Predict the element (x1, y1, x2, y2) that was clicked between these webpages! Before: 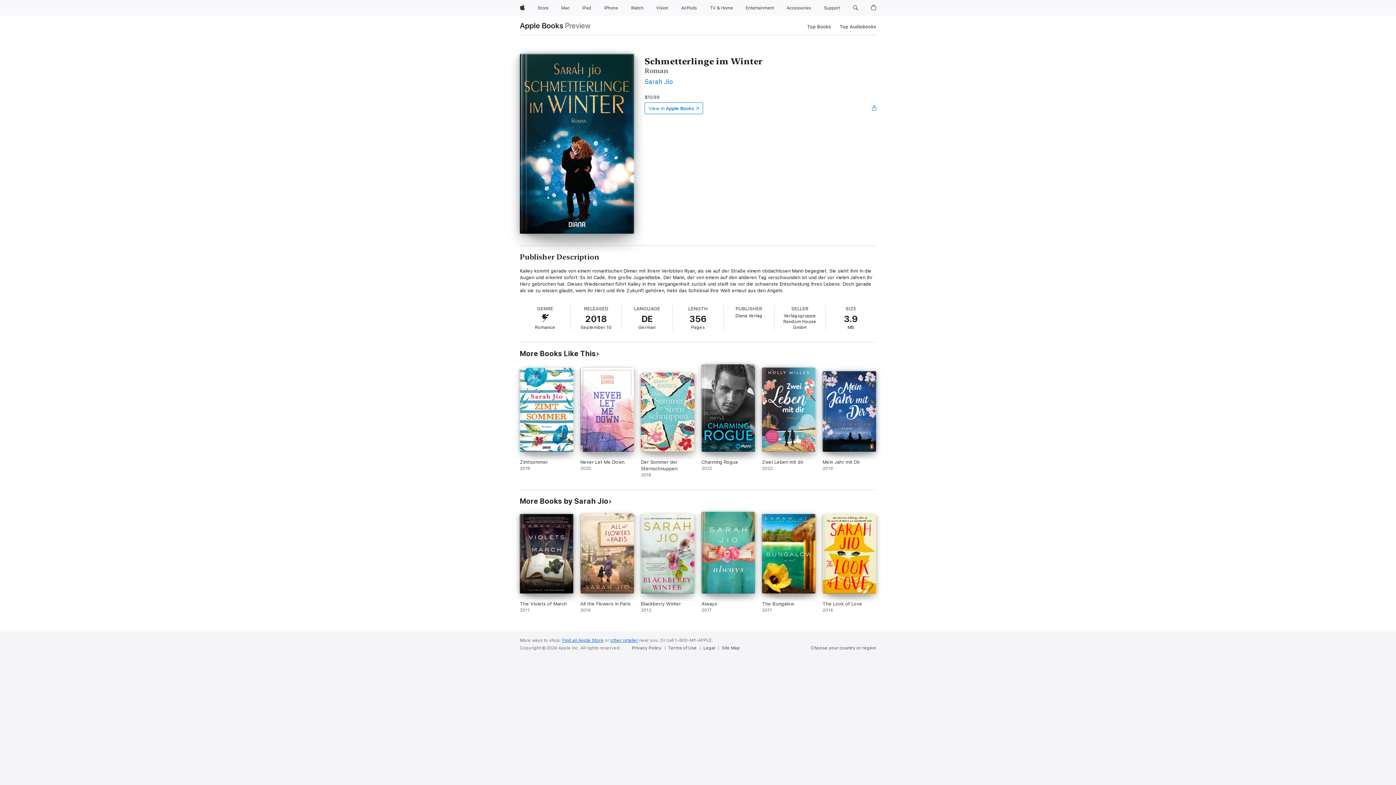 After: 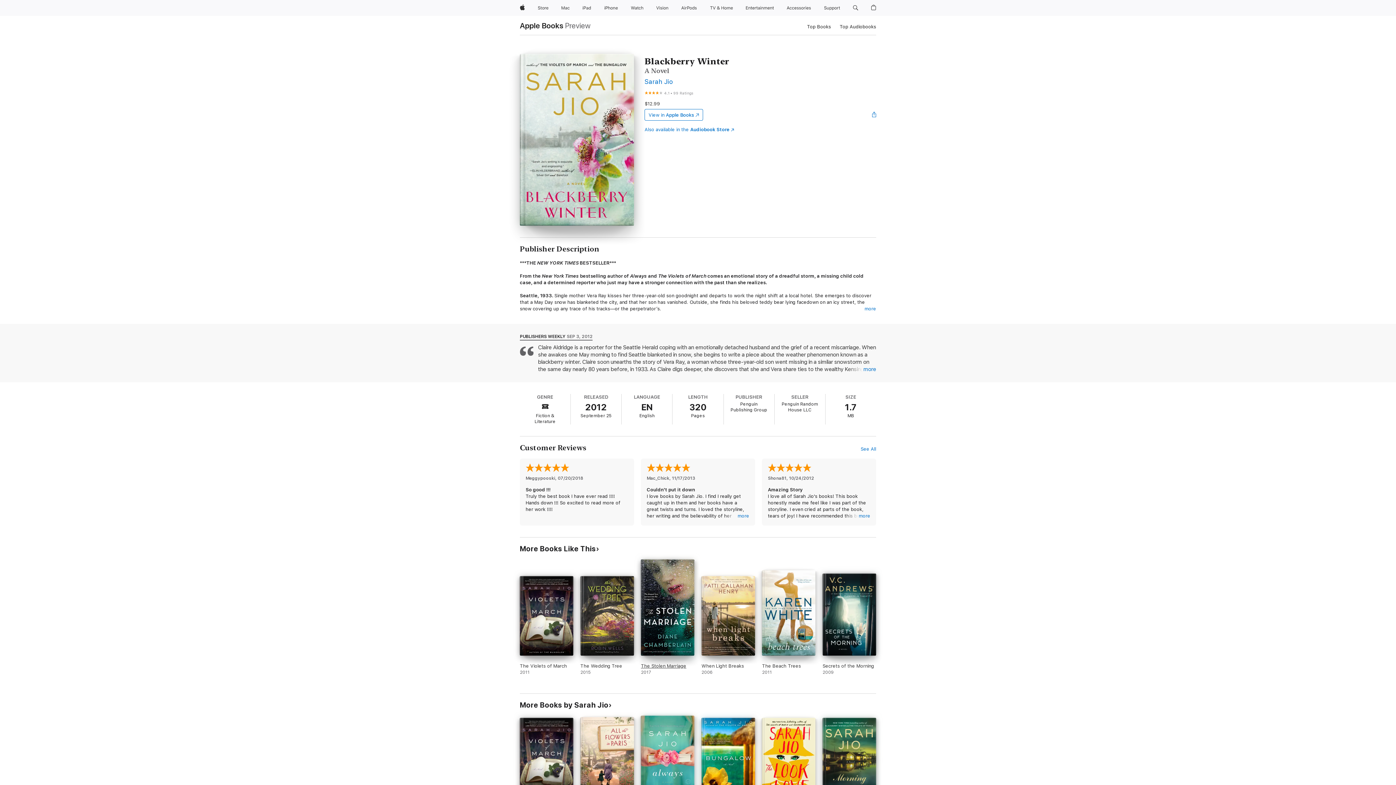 Action: label: Blackberry Winter. 2012. bbox: (641, 513, 694, 620)